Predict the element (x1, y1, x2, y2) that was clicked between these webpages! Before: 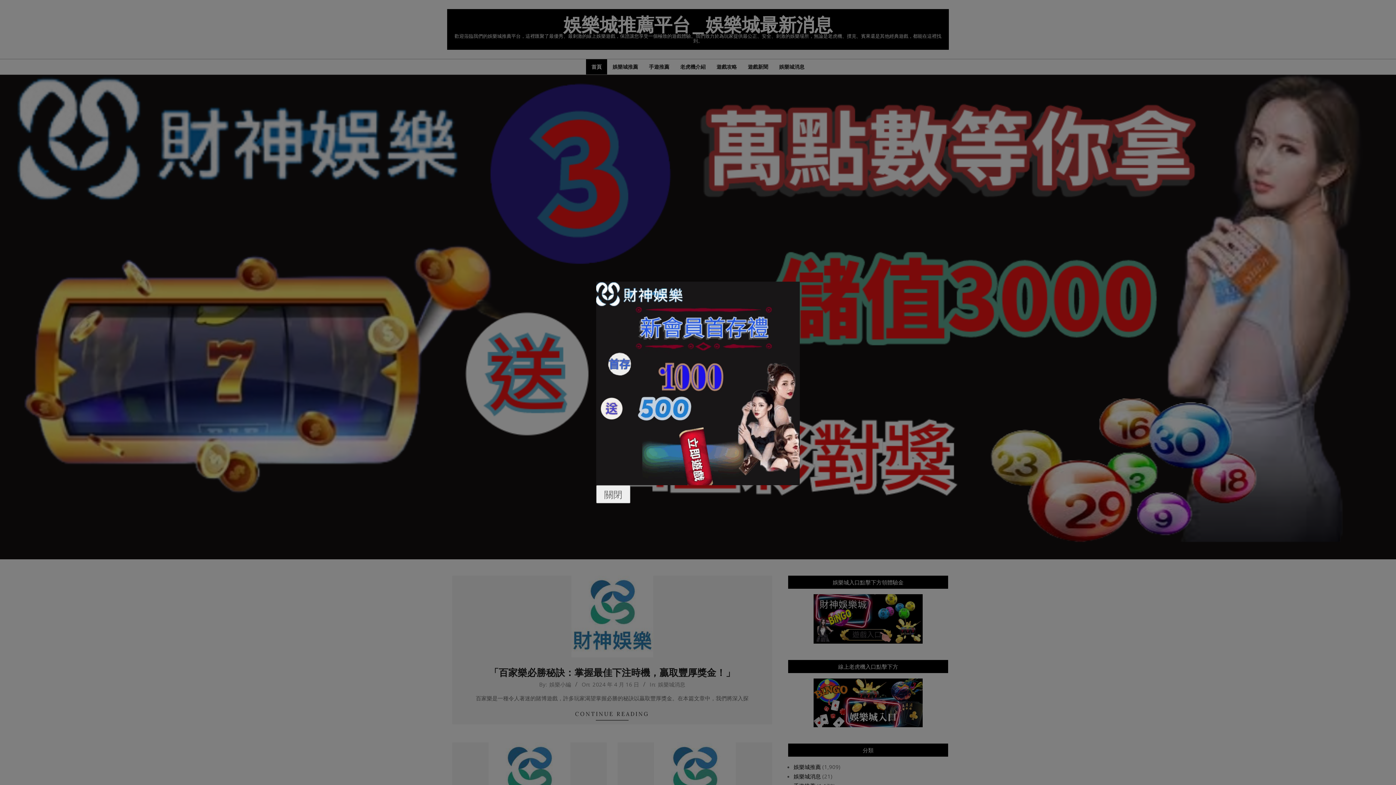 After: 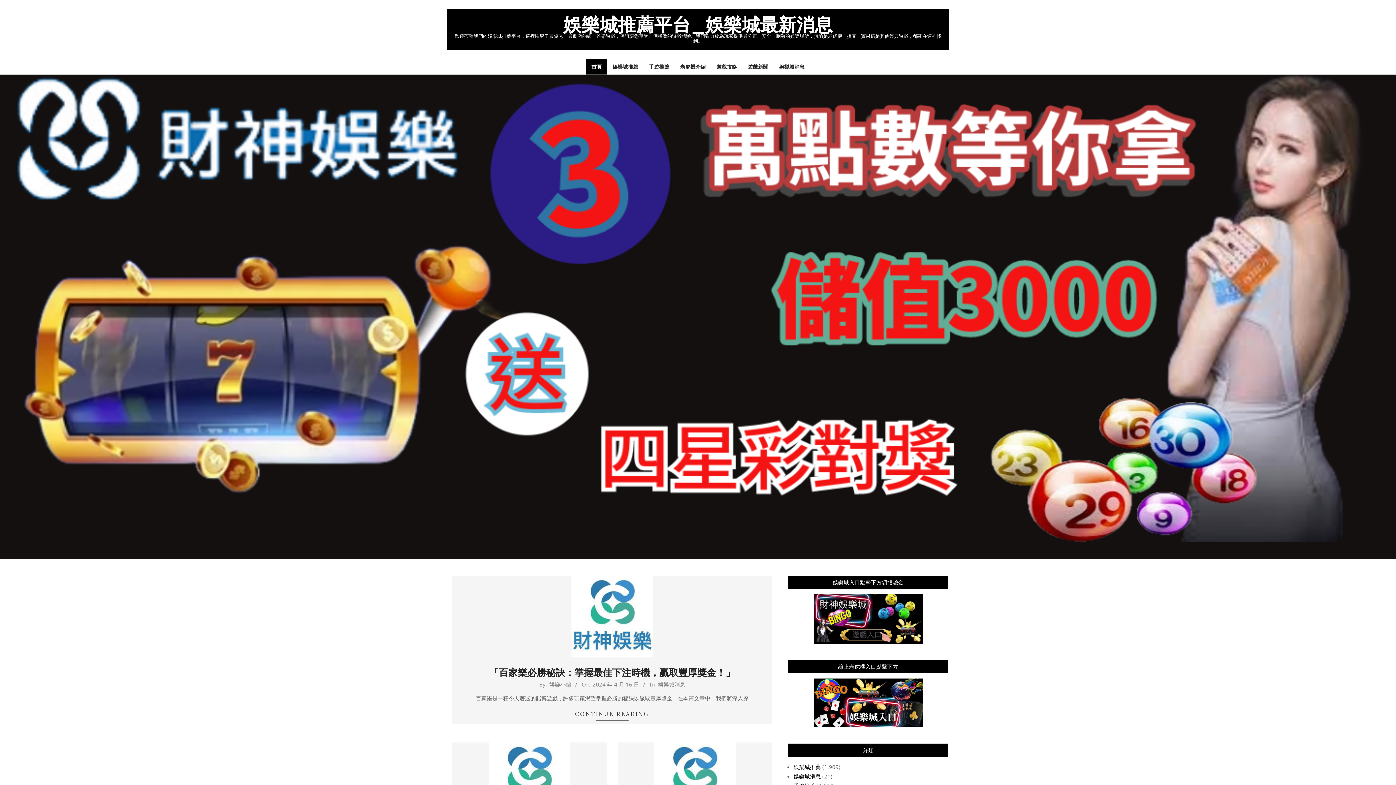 Action: bbox: (596, 485, 630, 503) label: 關閉